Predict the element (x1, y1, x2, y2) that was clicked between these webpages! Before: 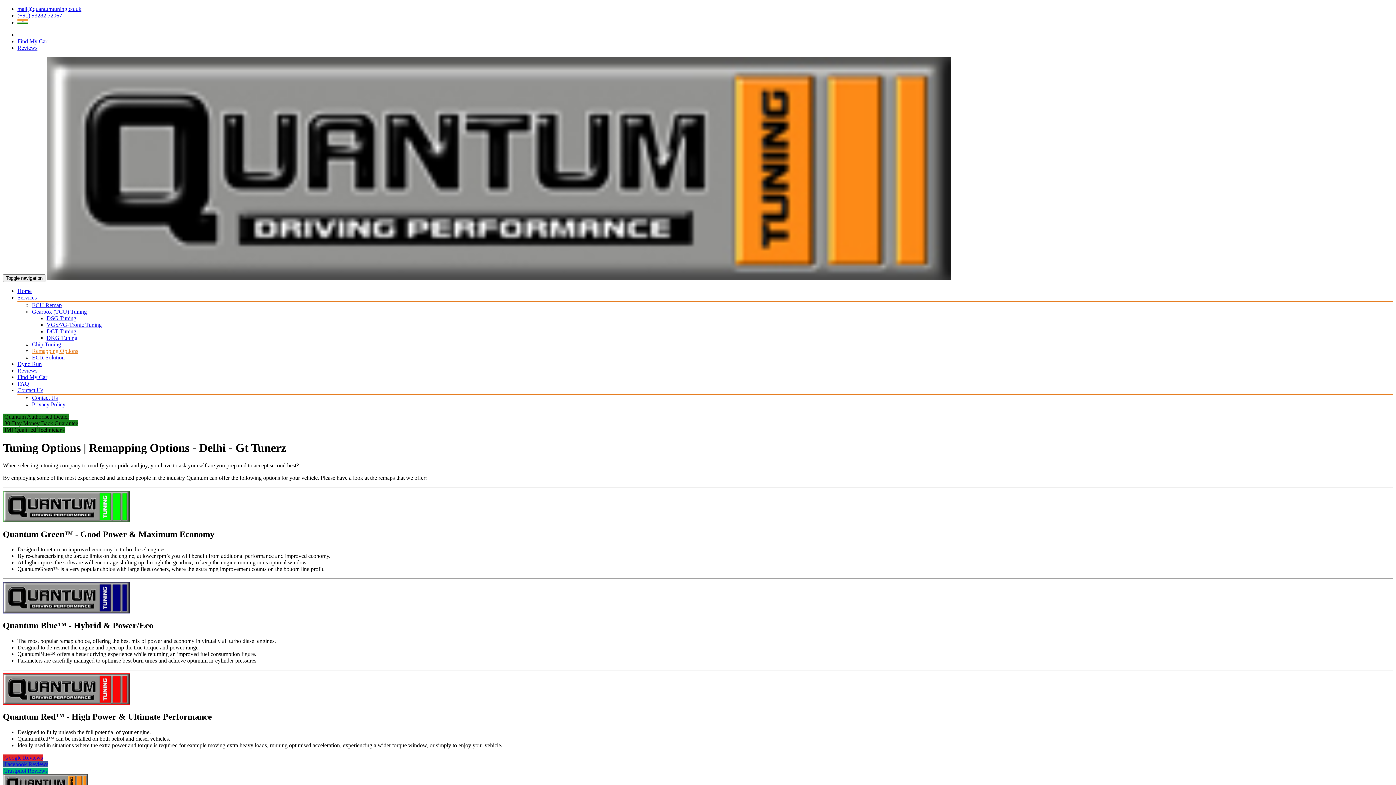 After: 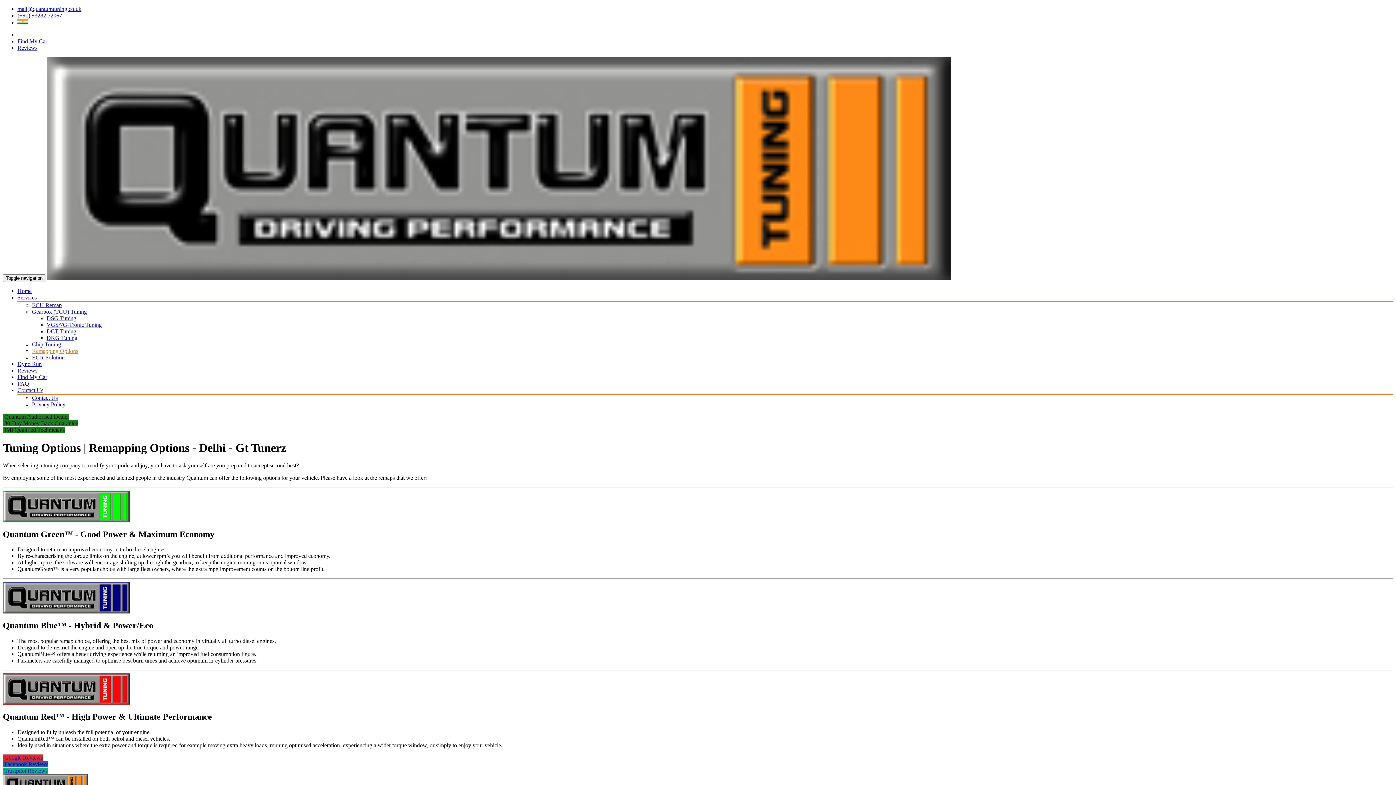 Action: bbox: (46, 321, 101, 328) label: VGS/7G-Tronic Tuning